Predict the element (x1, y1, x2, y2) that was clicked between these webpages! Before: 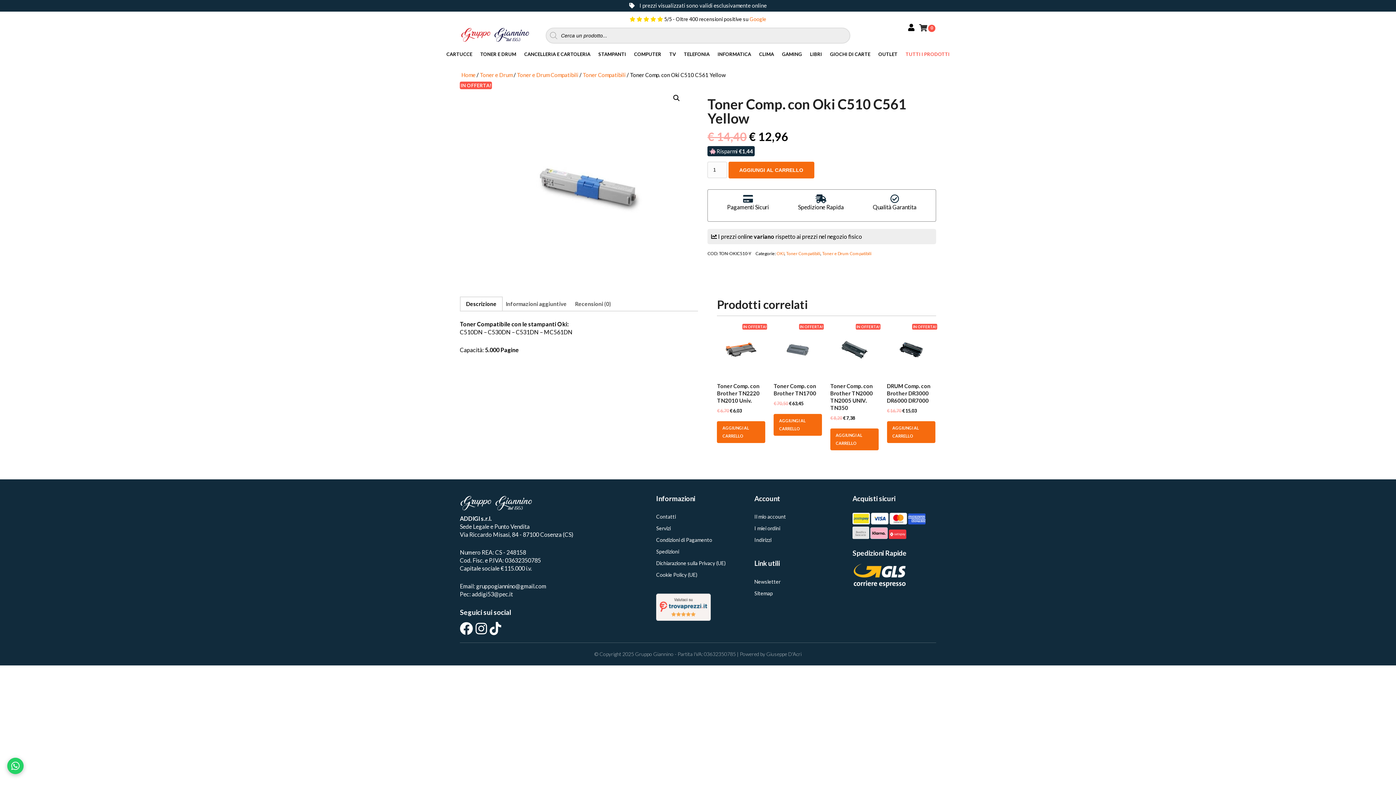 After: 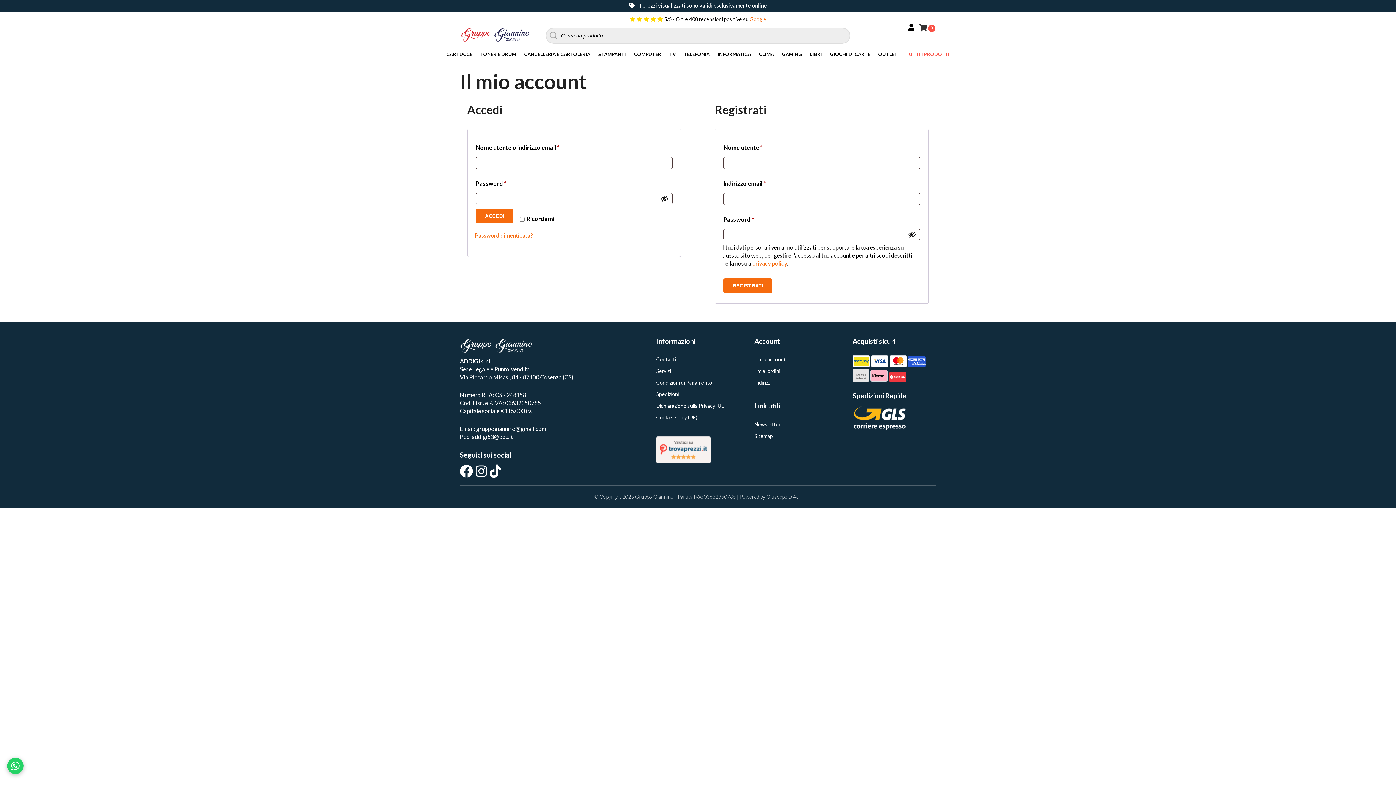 Action: bbox: (754, 513, 786, 520) label: Il mio account